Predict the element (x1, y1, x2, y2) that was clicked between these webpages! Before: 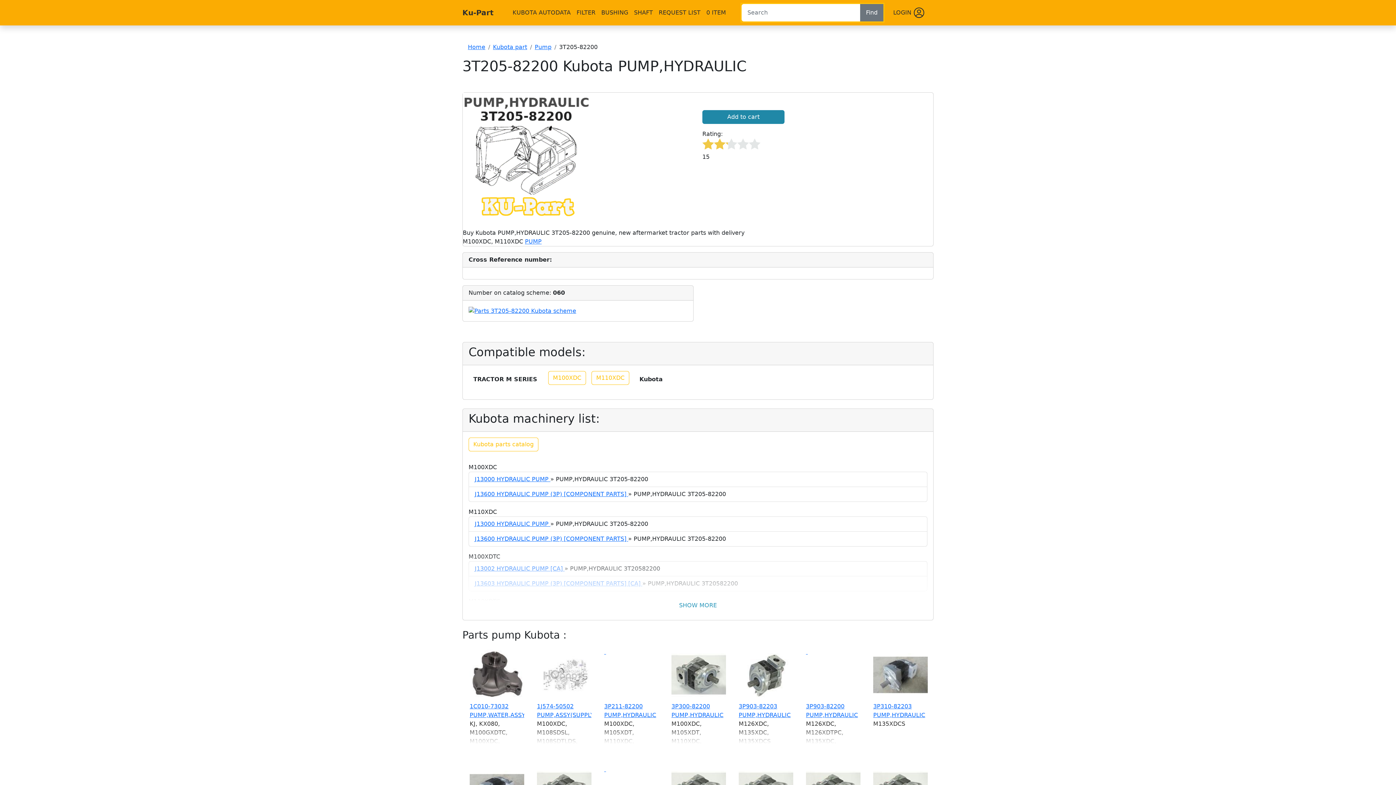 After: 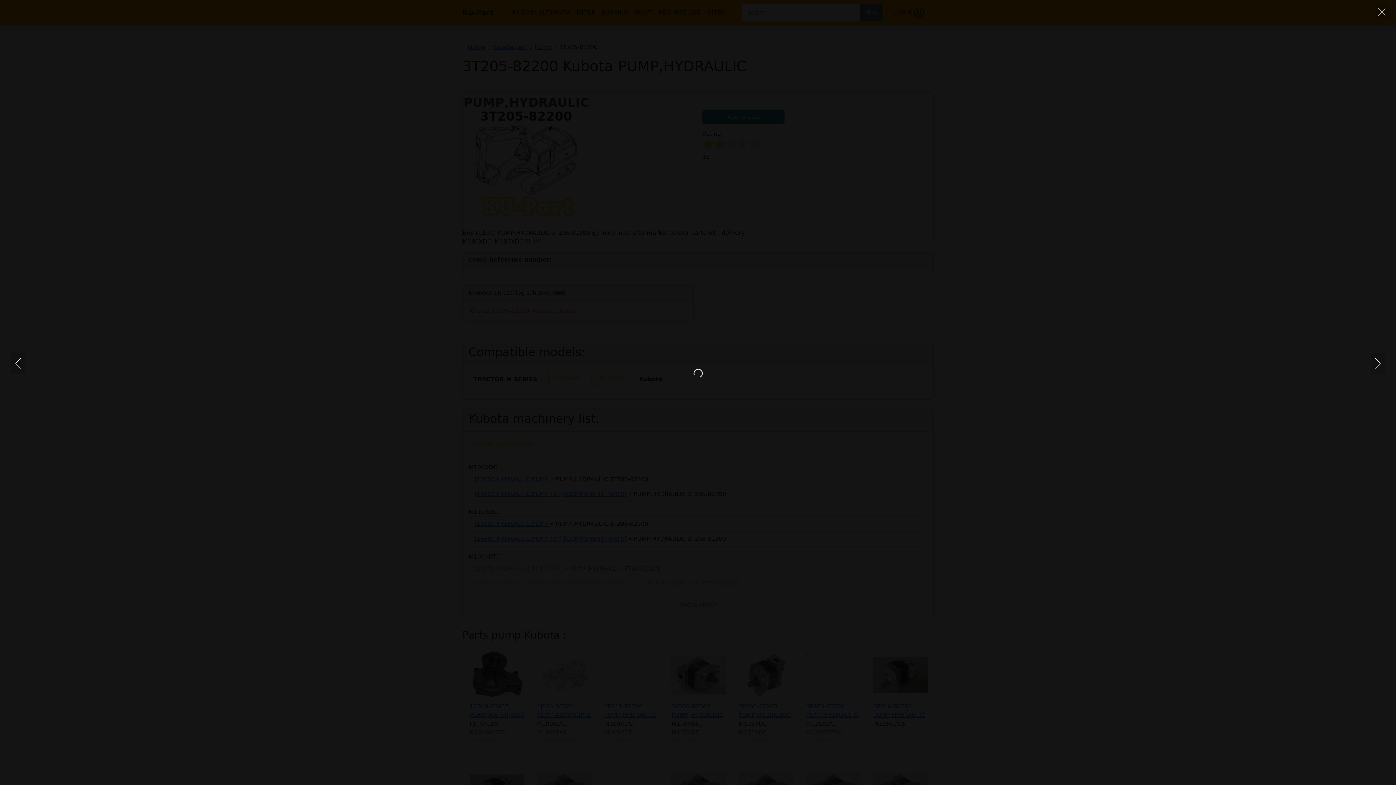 Action: bbox: (468, 307, 576, 314)